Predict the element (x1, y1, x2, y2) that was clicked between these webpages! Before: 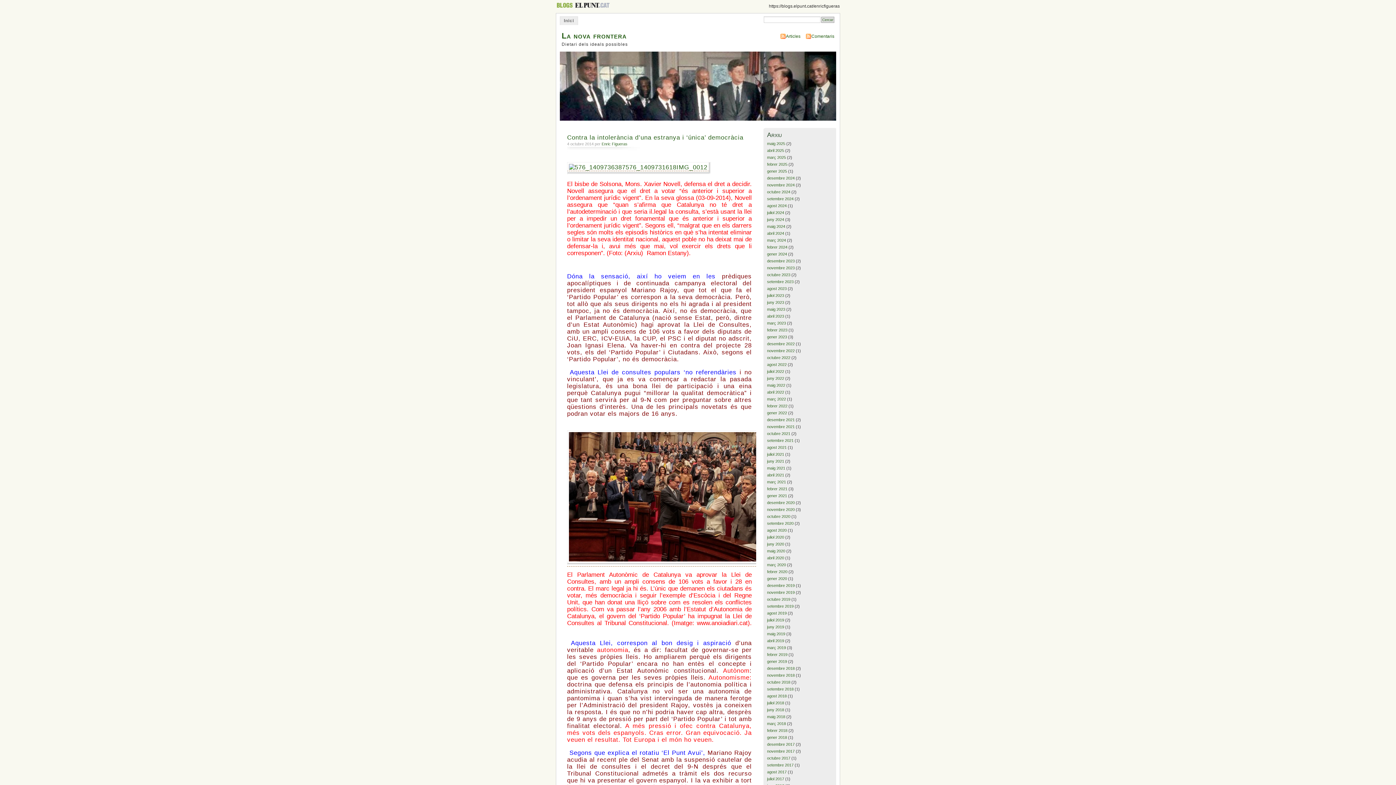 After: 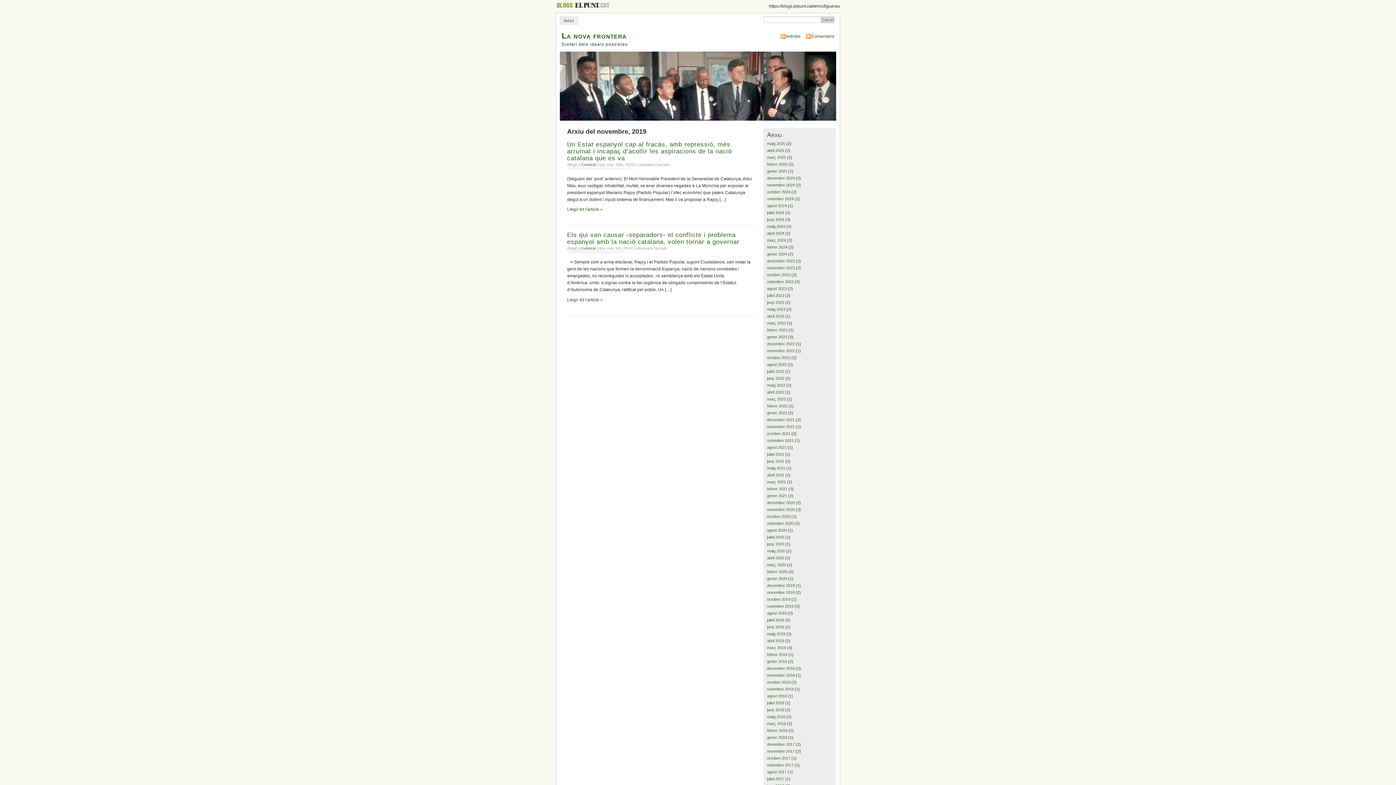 Action: bbox: (767, 590, 794, 594) label: novembre 2019